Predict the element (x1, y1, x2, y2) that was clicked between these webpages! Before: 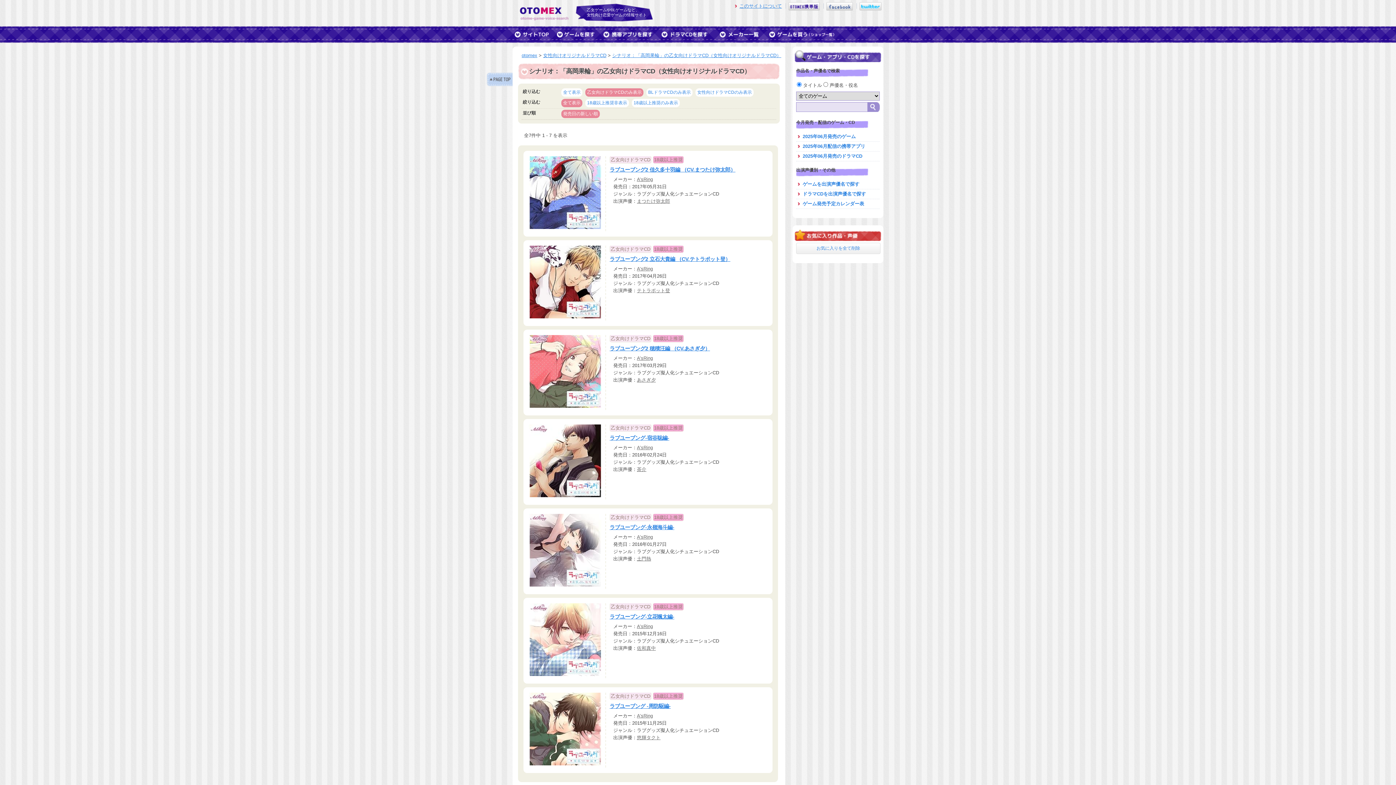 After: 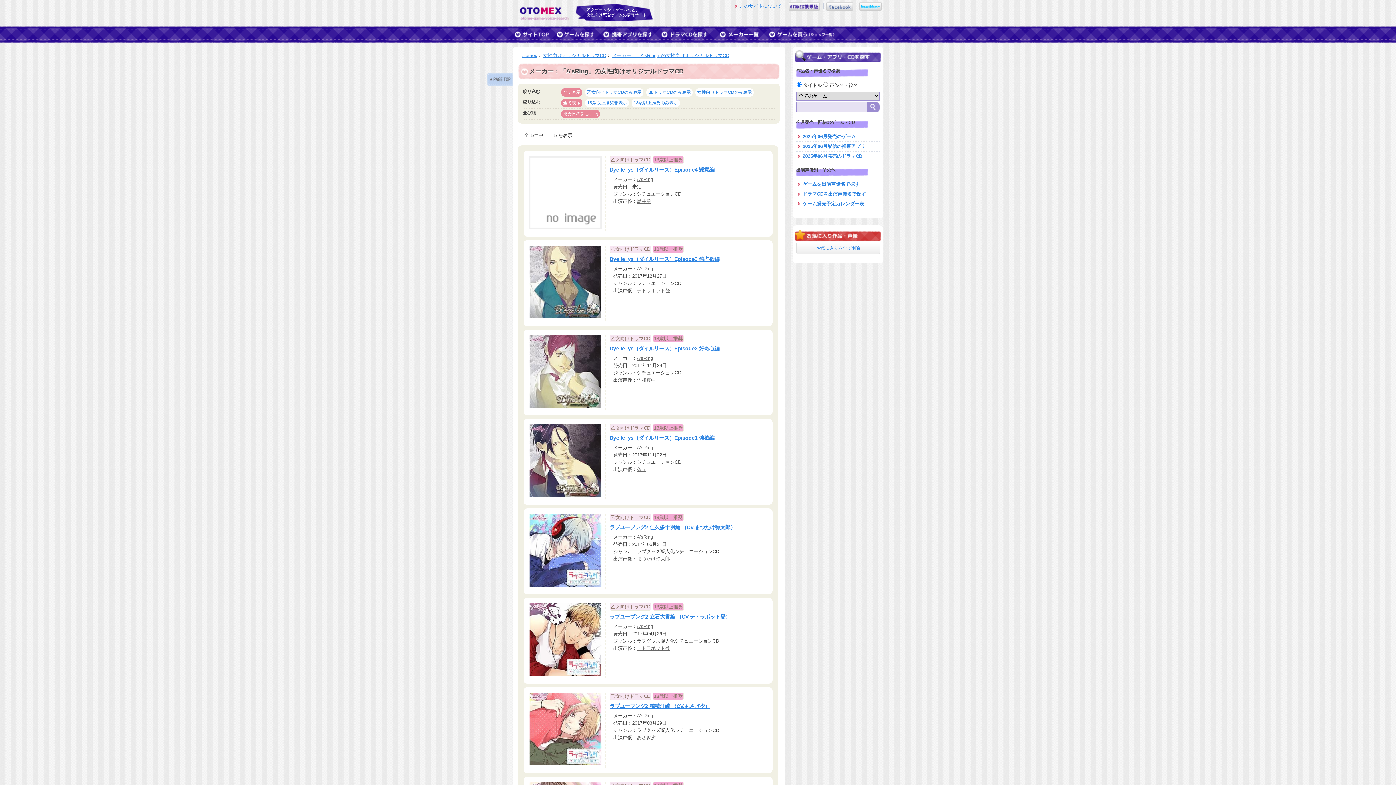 Action: label: A’sRing bbox: (637, 445, 653, 450)